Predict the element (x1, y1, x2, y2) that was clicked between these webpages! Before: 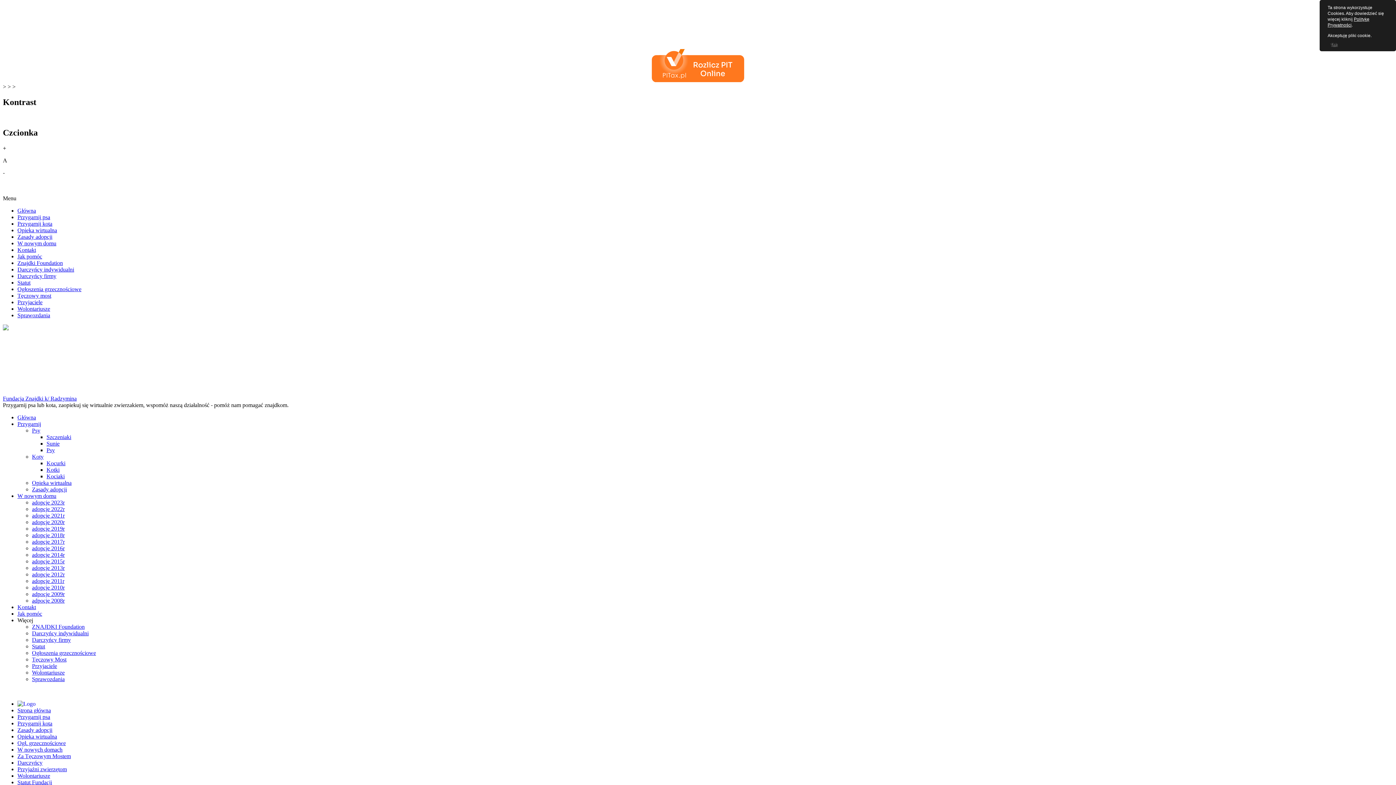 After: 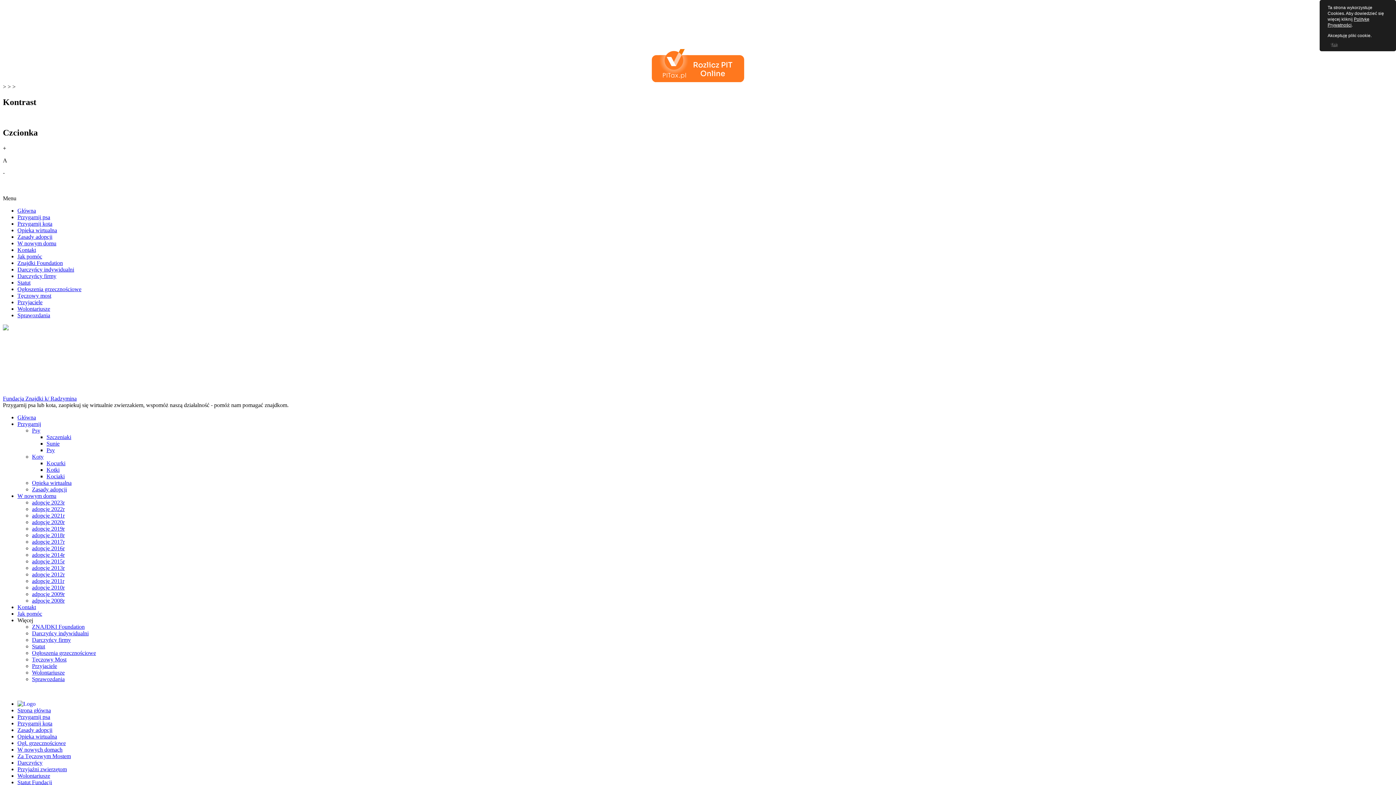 Action: label: adopcje 2012r bbox: (32, 571, 64, 577)